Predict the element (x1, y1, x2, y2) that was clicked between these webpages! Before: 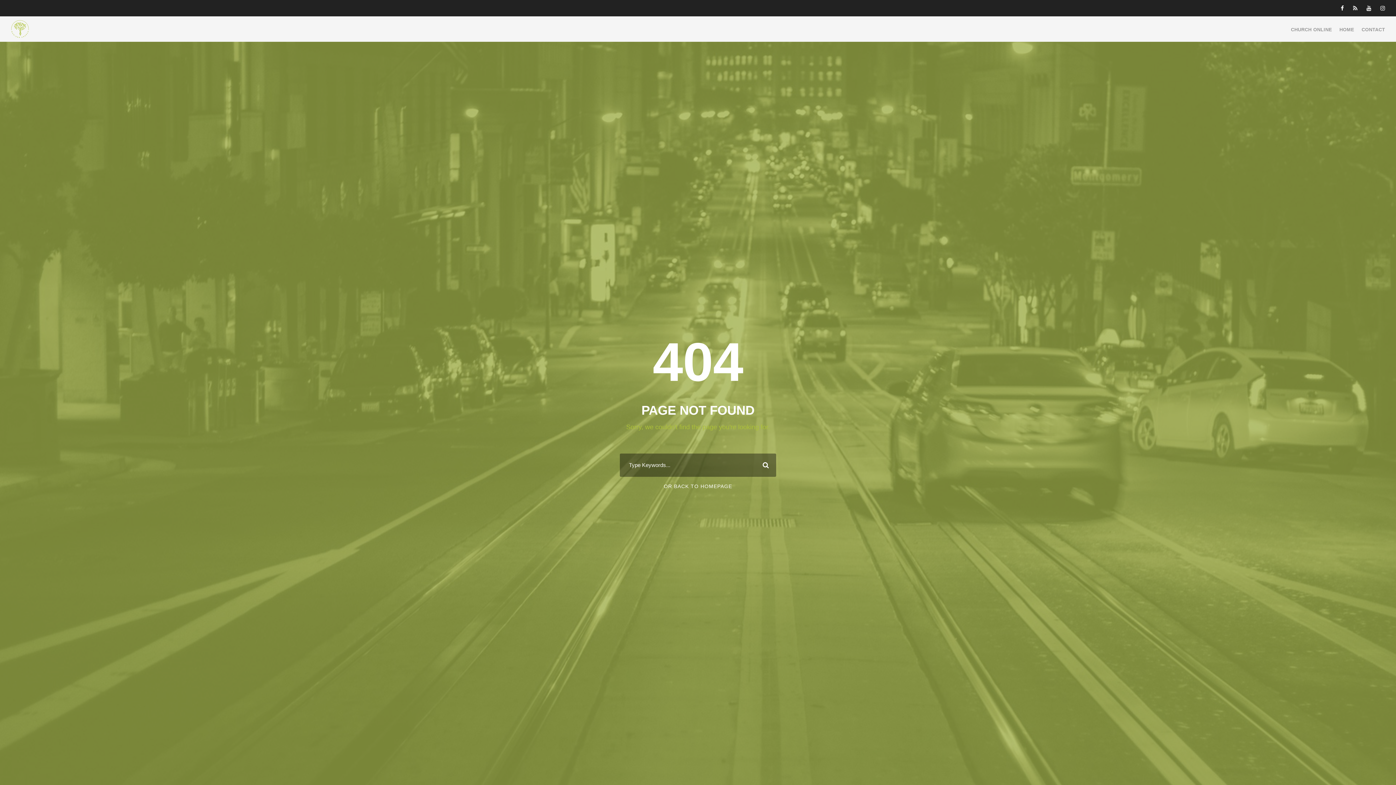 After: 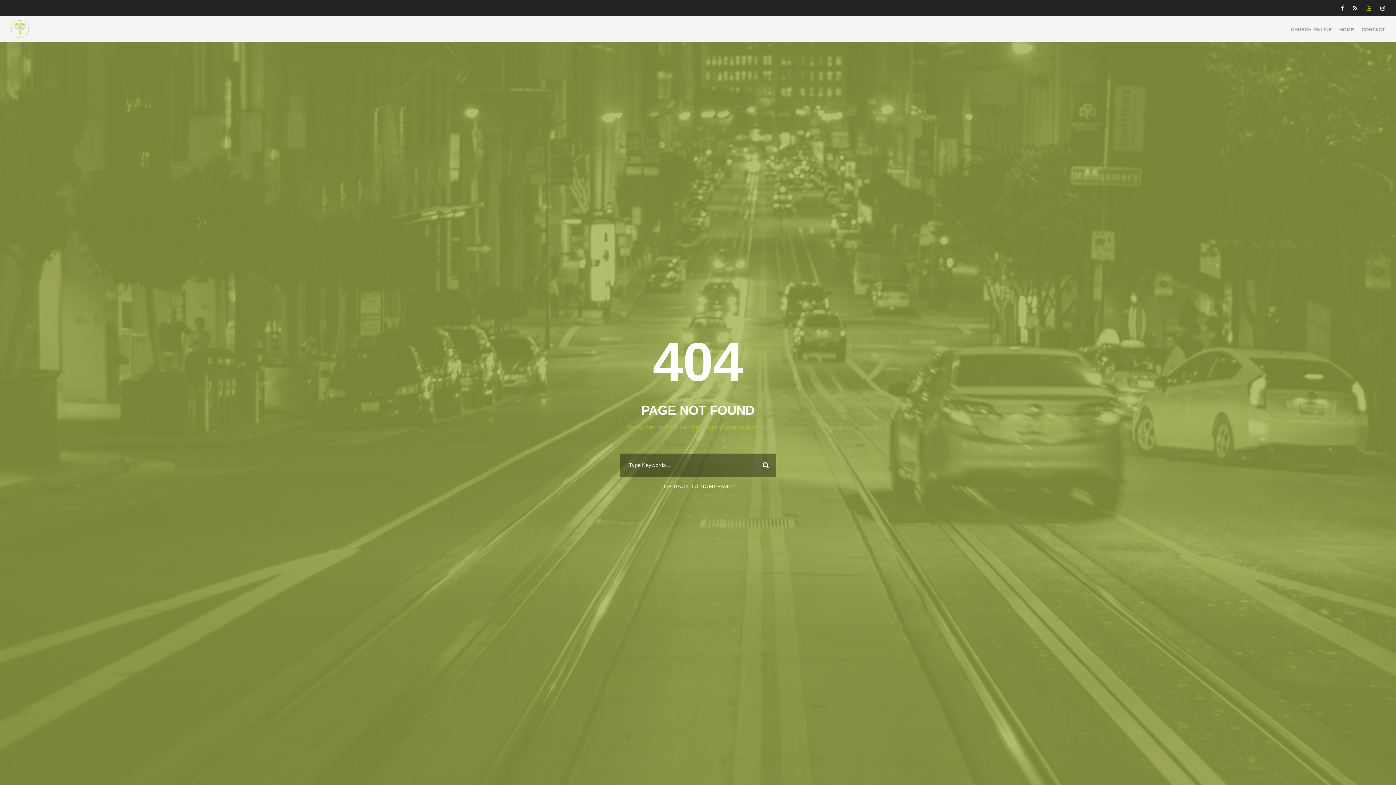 Action: bbox: (1366, 5, 1371, 11)